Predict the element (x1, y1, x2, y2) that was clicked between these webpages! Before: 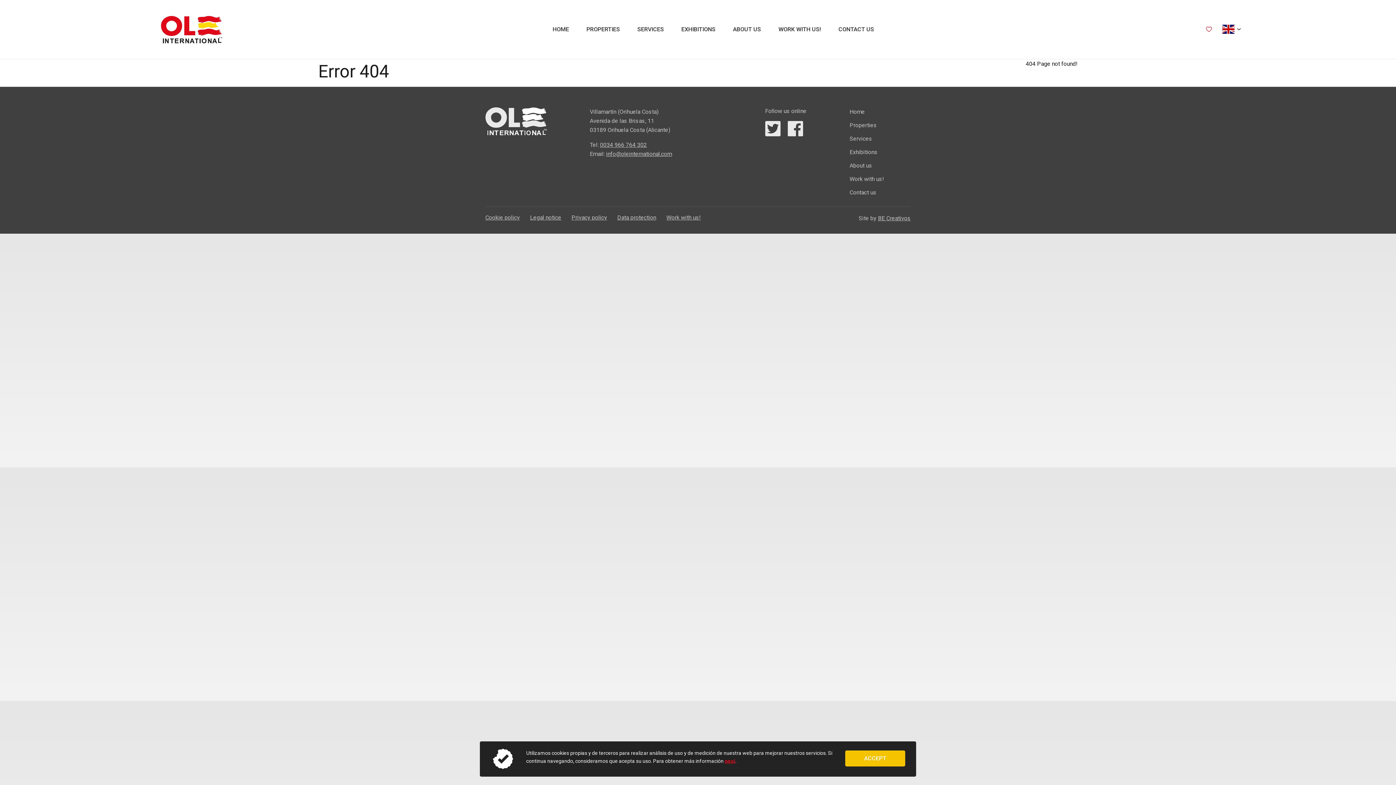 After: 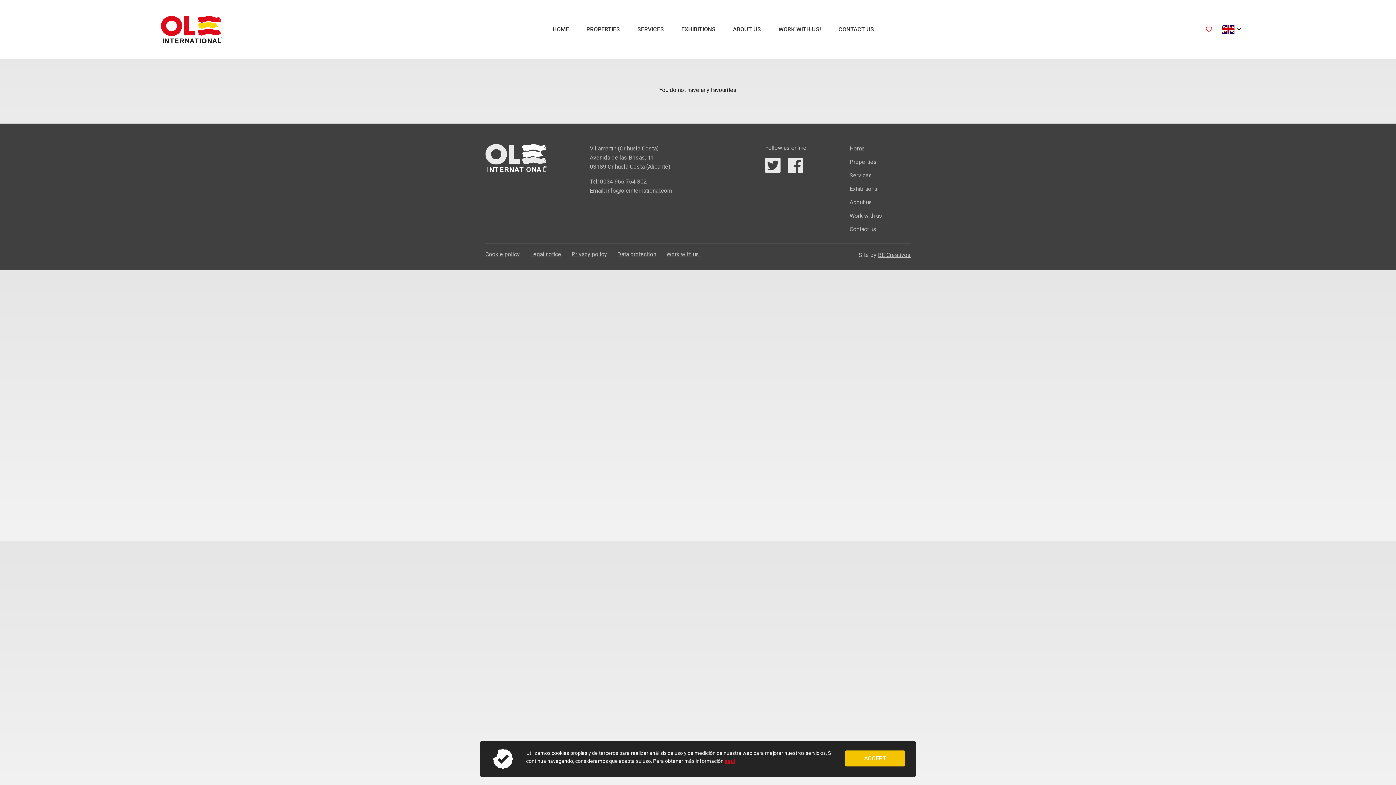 Action: bbox: (1204, 24, 1213, 33)